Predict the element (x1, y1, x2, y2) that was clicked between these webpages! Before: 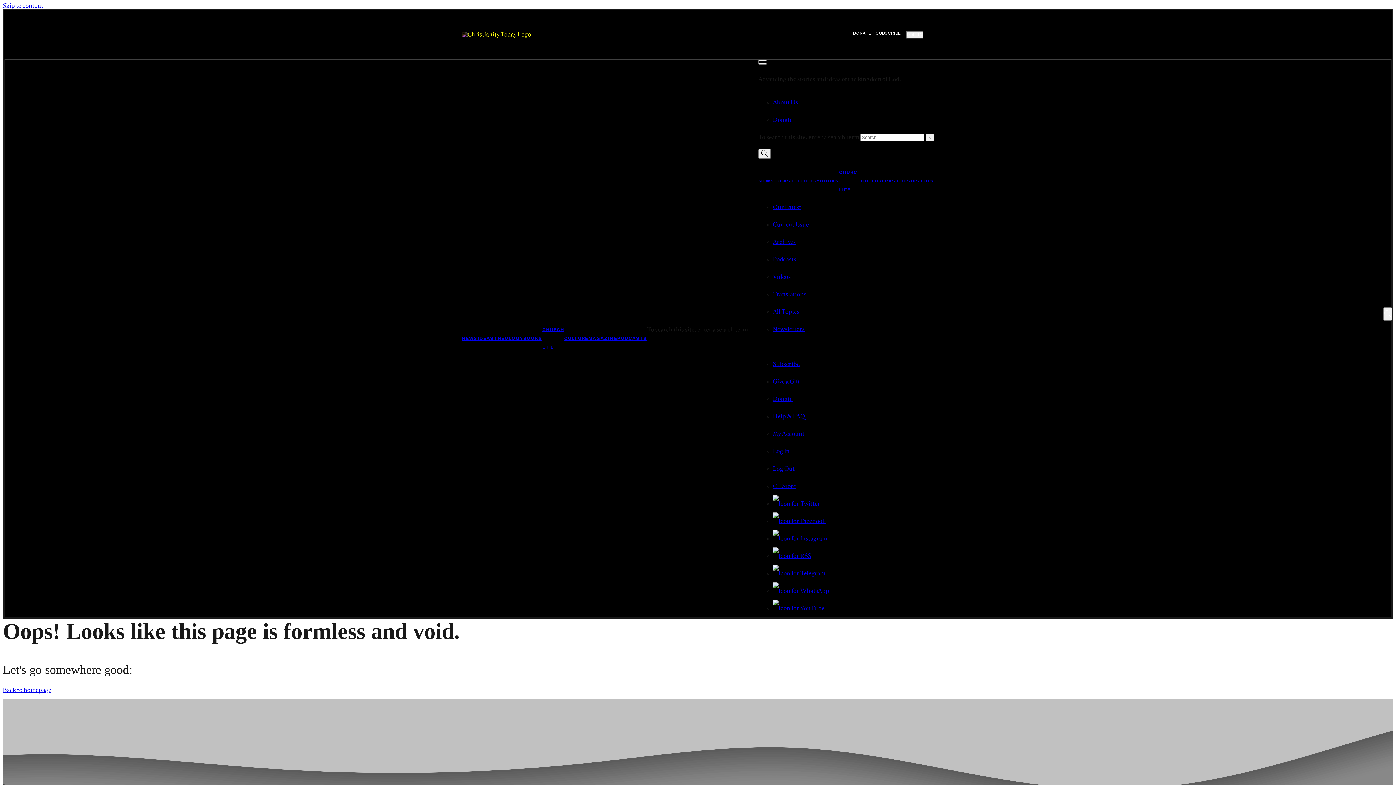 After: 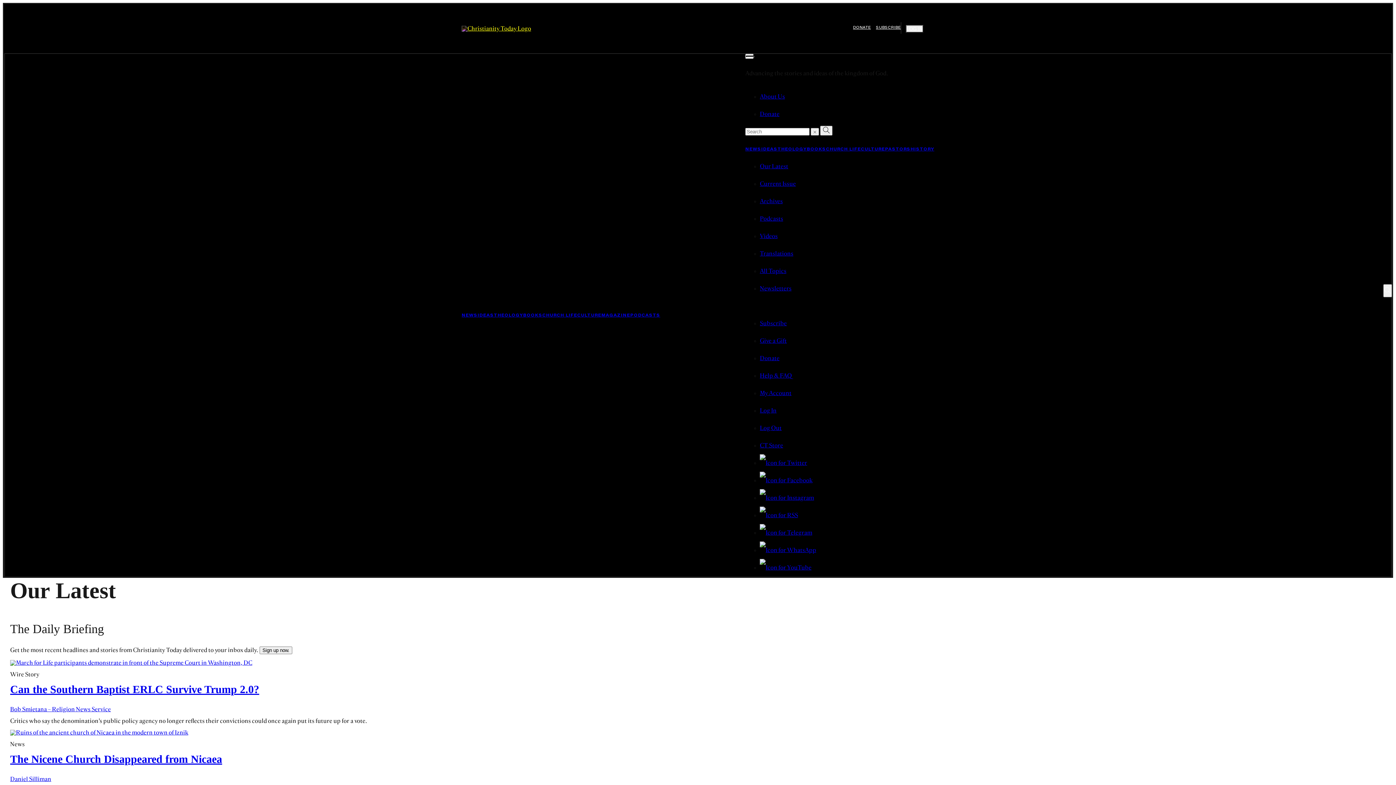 Action: bbox: (773, 204, 801, 210) label: Our Latest